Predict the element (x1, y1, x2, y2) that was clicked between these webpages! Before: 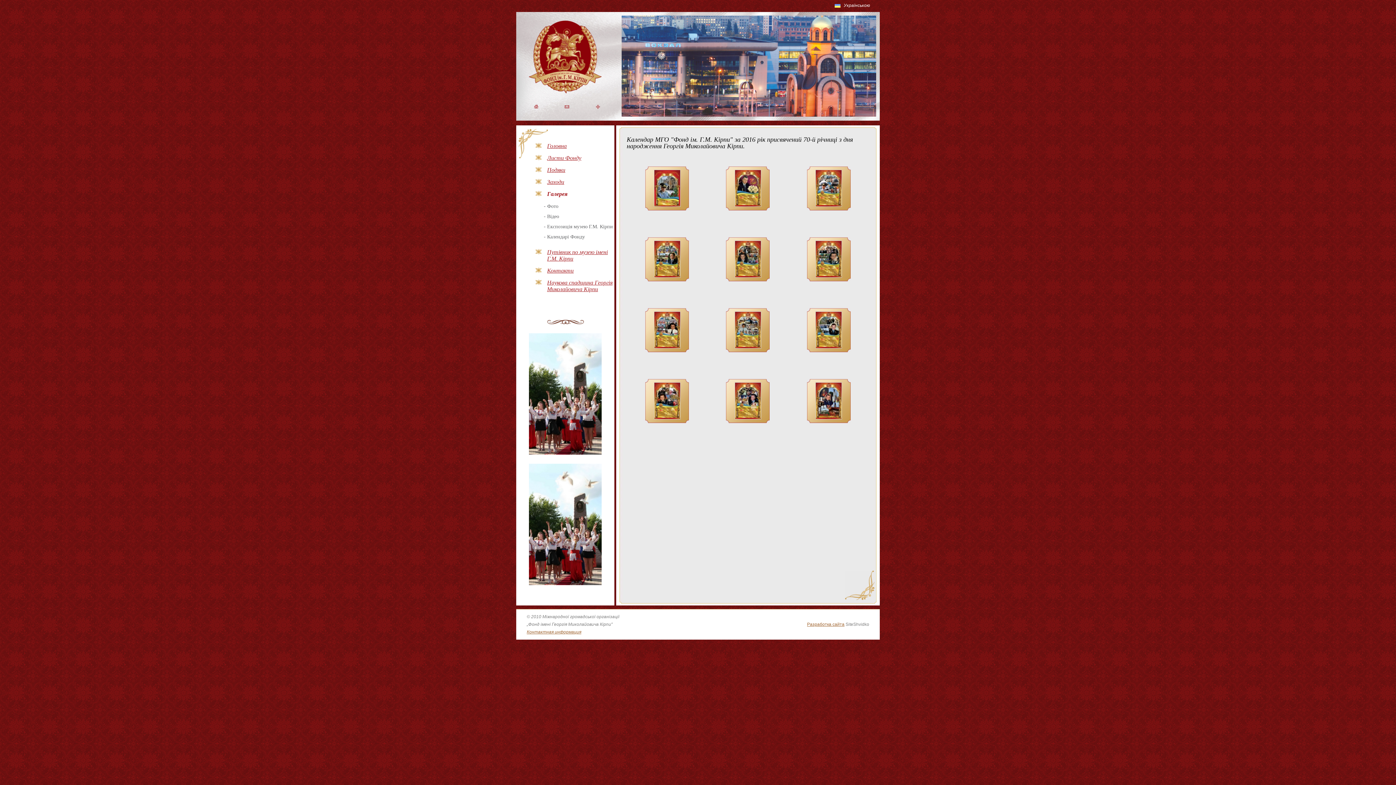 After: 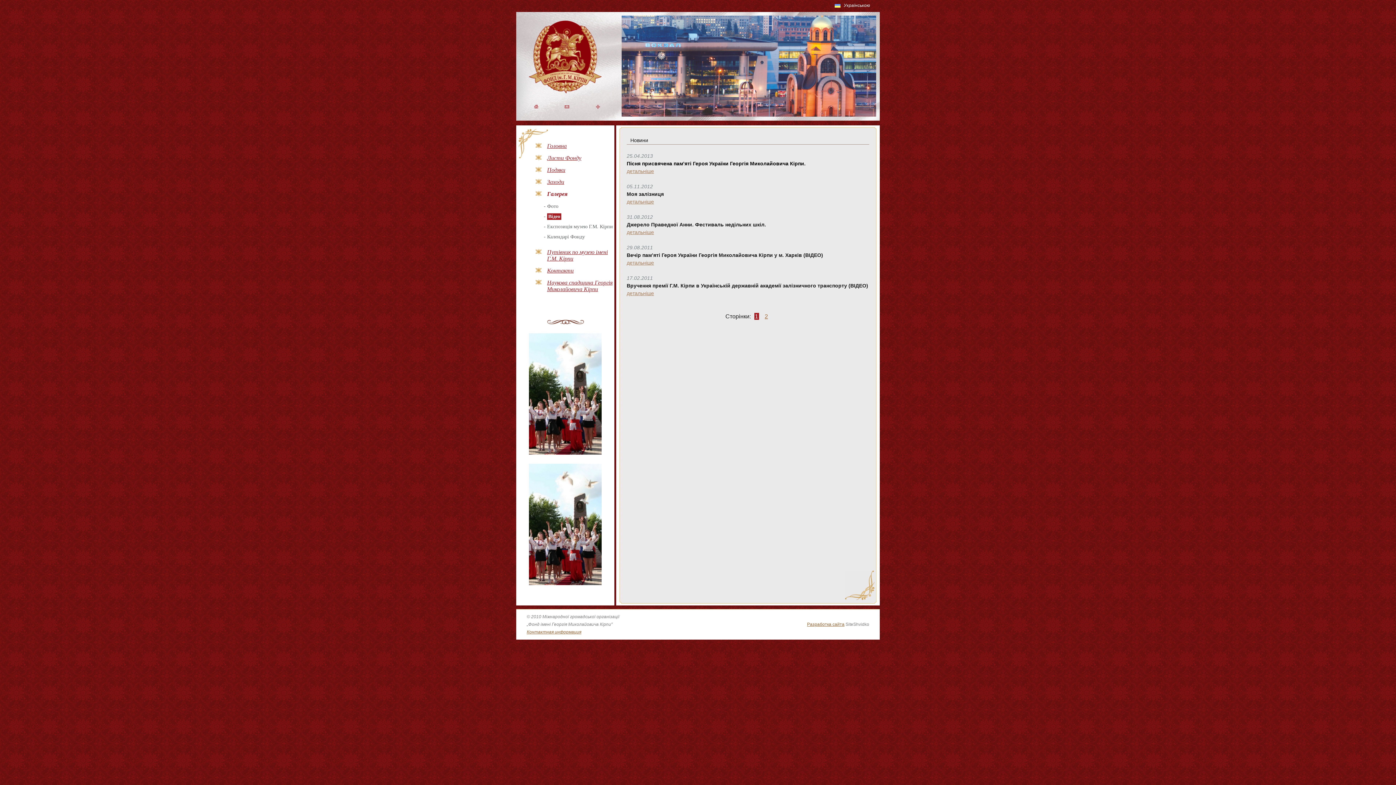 Action: bbox: (544, 213, 614, 223) label: - Відео